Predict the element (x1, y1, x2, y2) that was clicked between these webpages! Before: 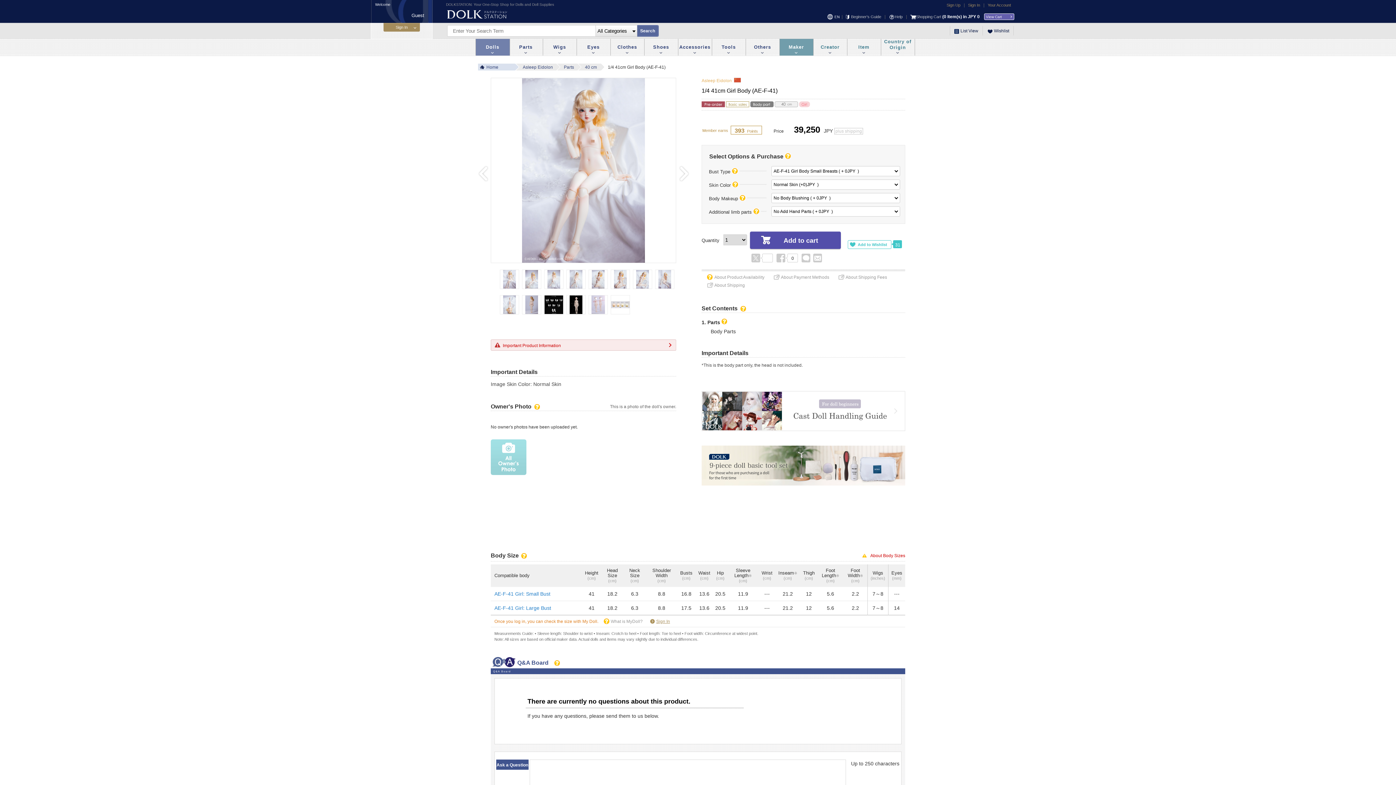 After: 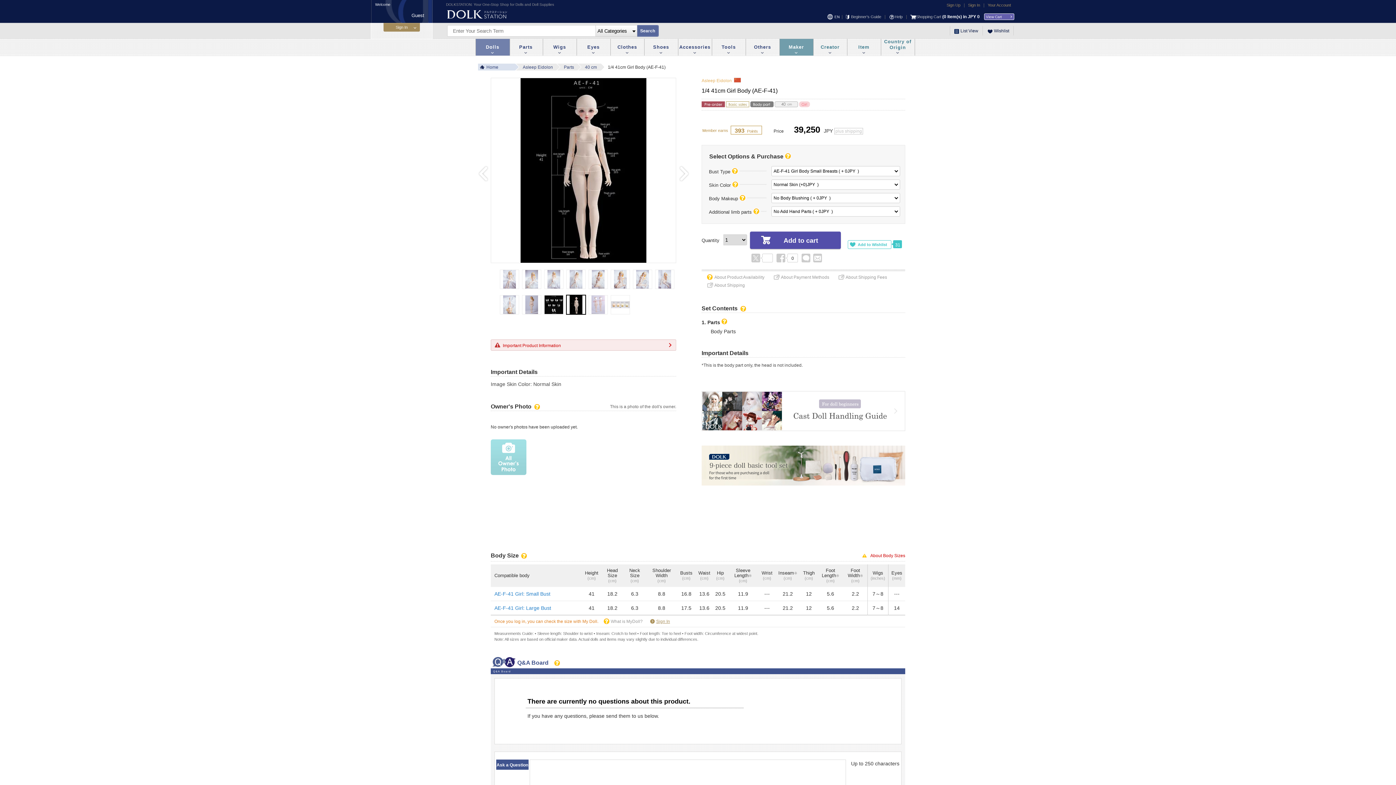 Action: bbox: (566, 295, 585, 314)